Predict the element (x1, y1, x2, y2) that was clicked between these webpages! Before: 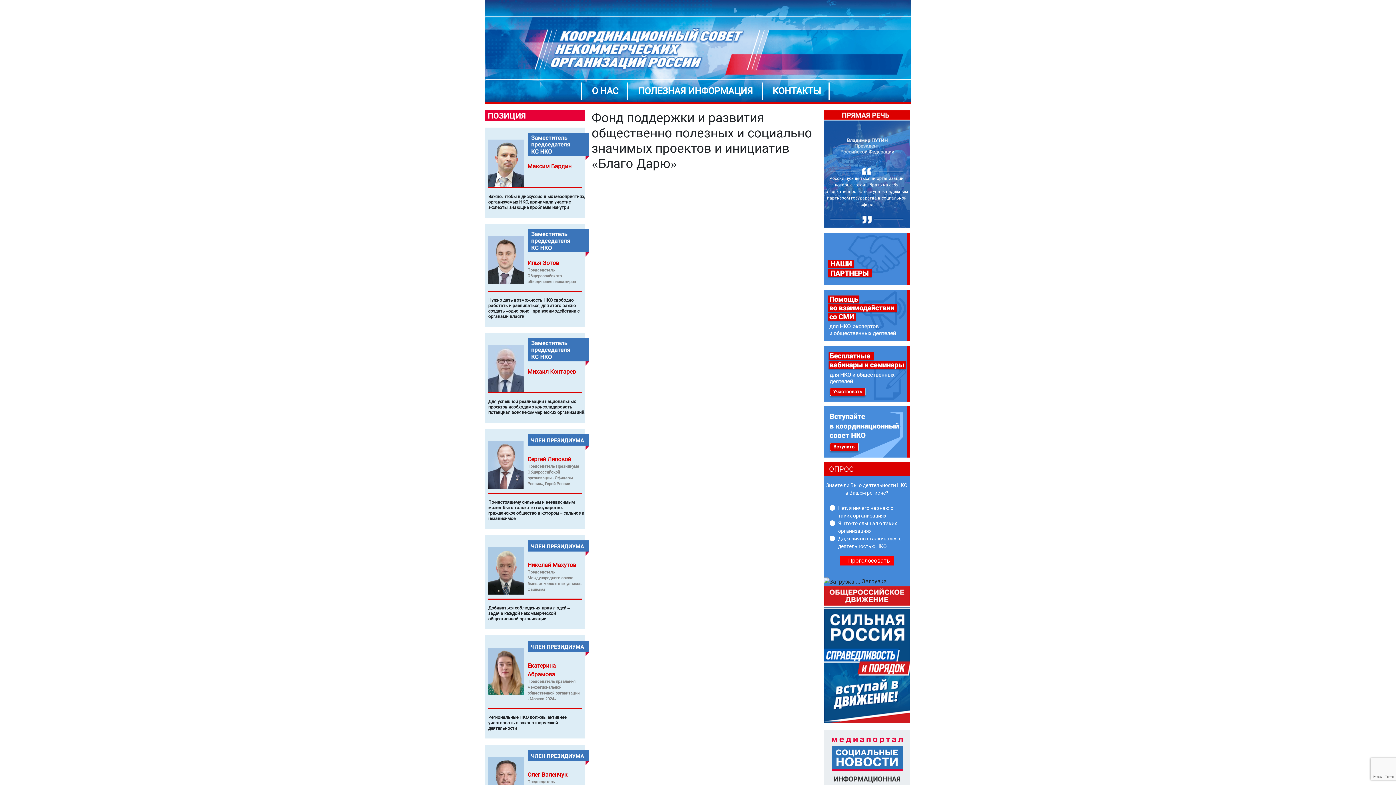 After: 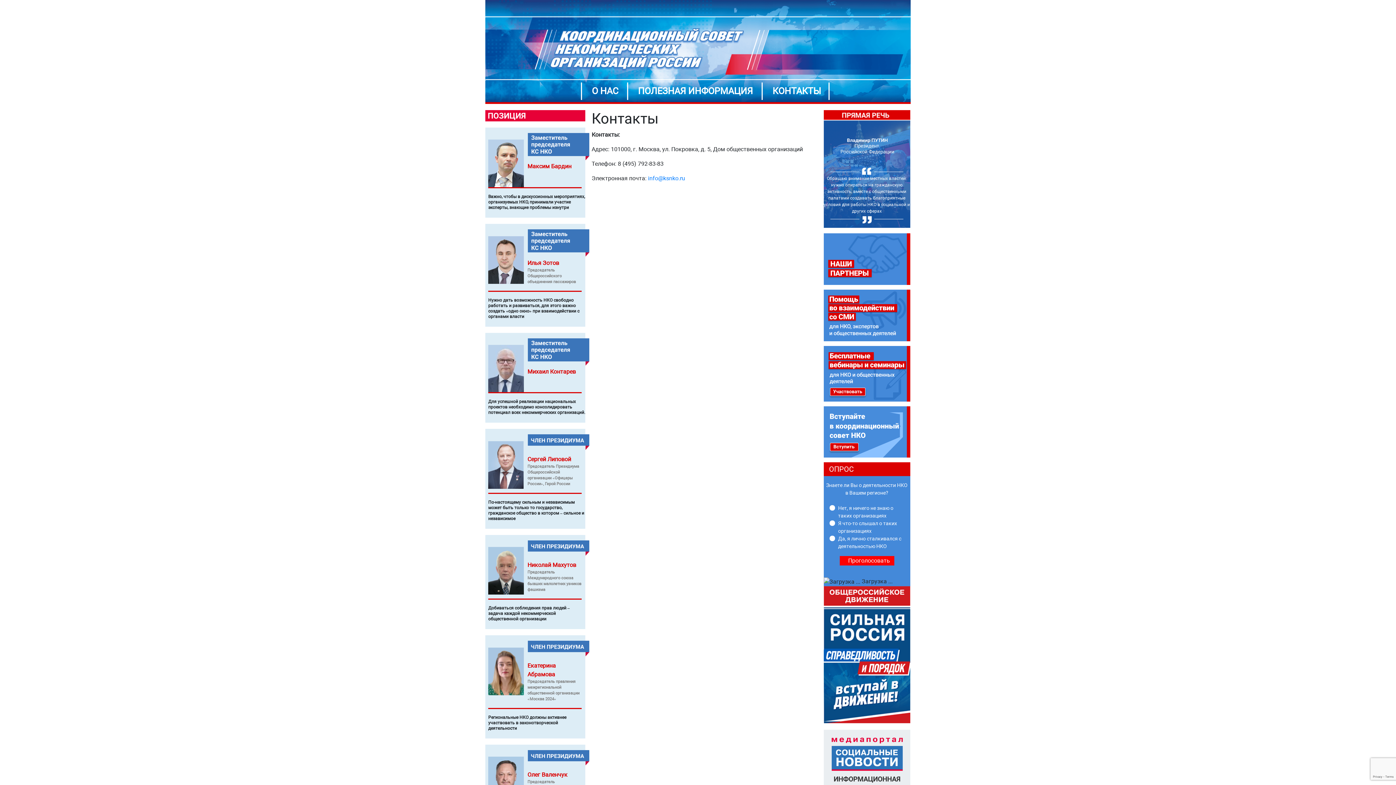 Action: label: КОНТАКТЫ bbox: (772, 85, 821, 96)